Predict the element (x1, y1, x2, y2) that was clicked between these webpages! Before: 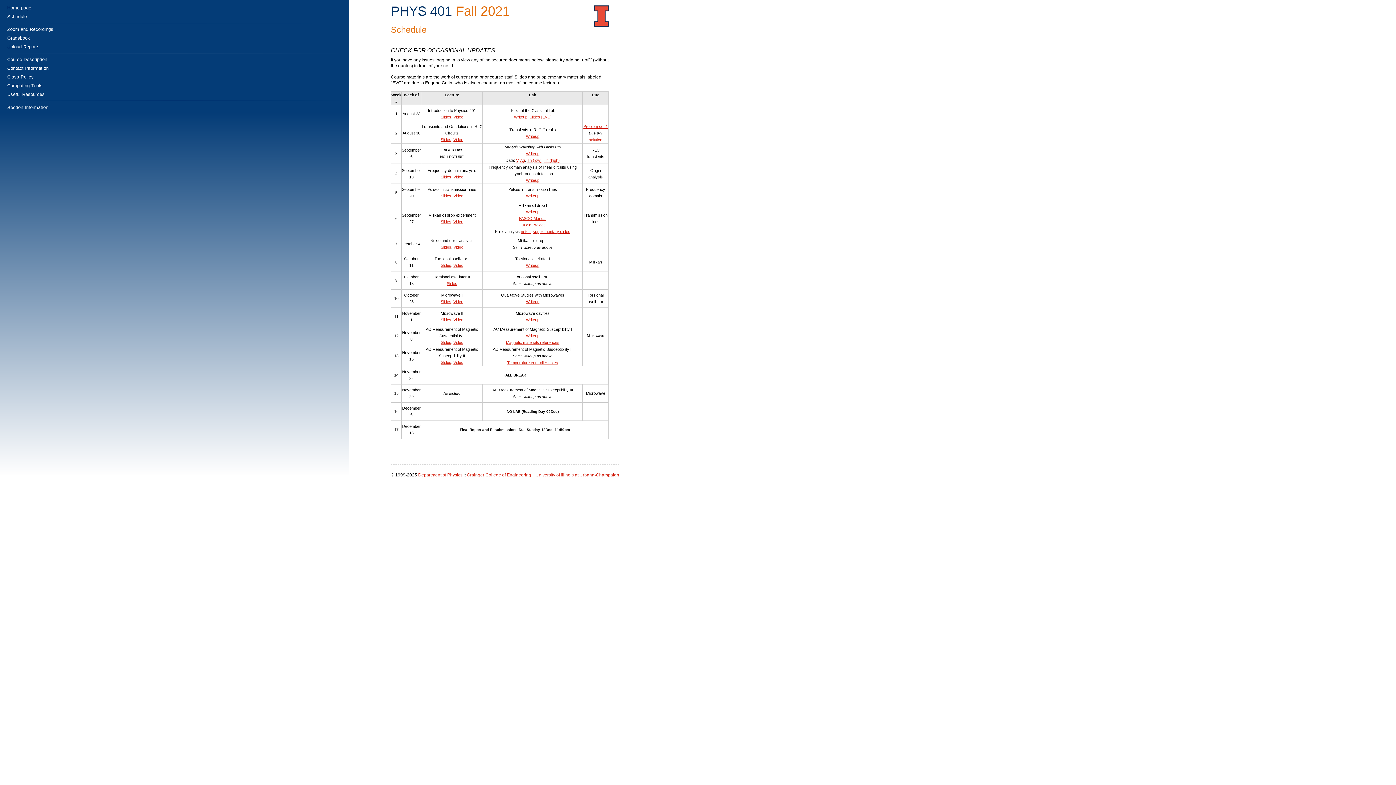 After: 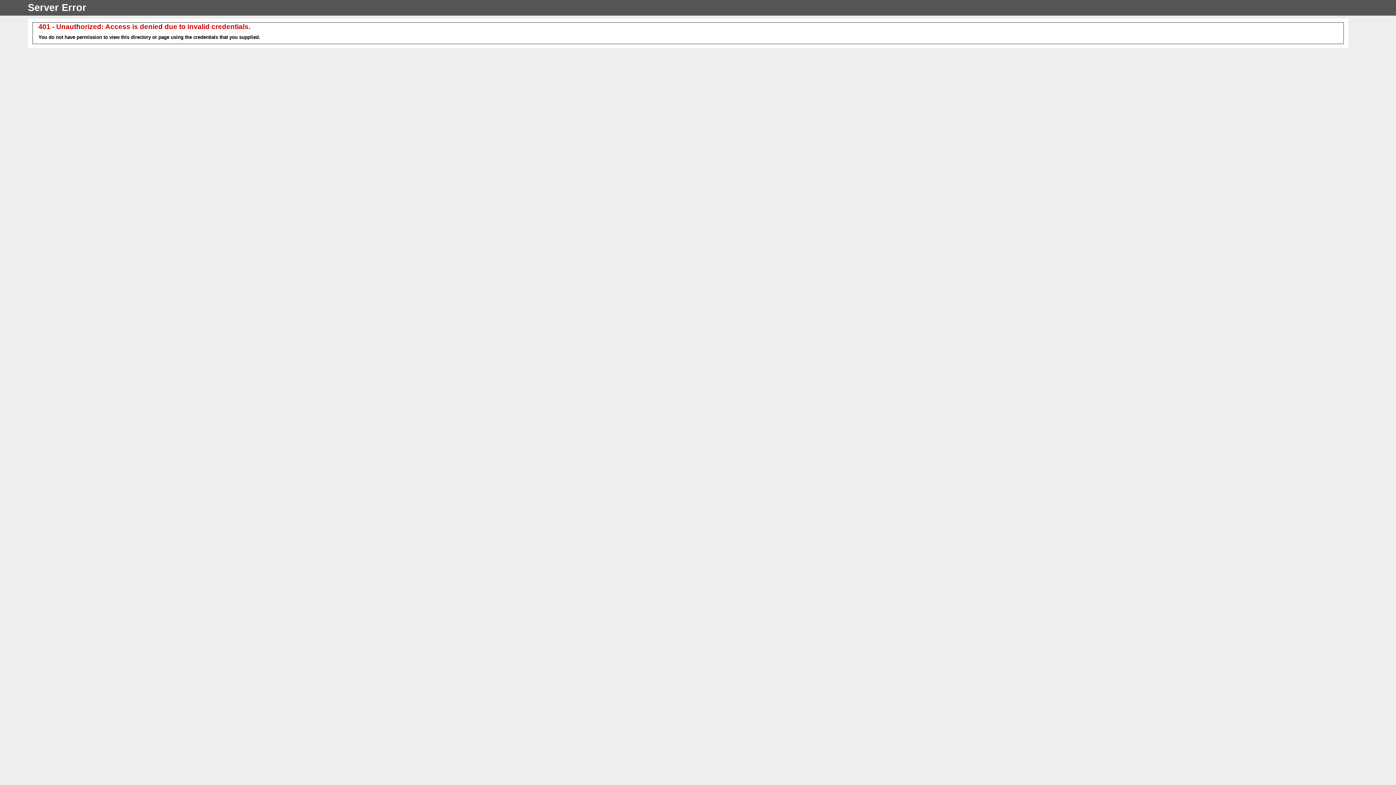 Action: label: Temperature controller notes bbox: (507, 360, 558, 365)